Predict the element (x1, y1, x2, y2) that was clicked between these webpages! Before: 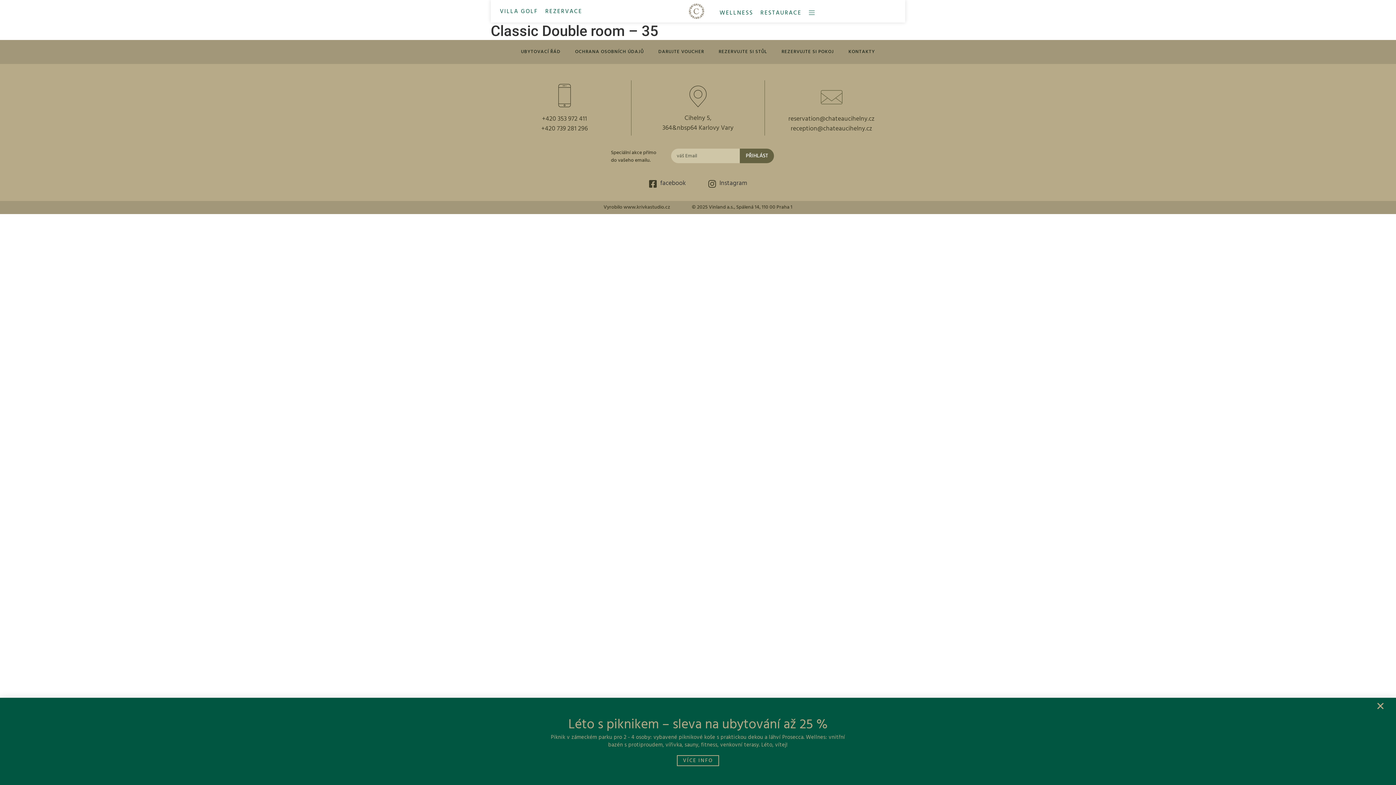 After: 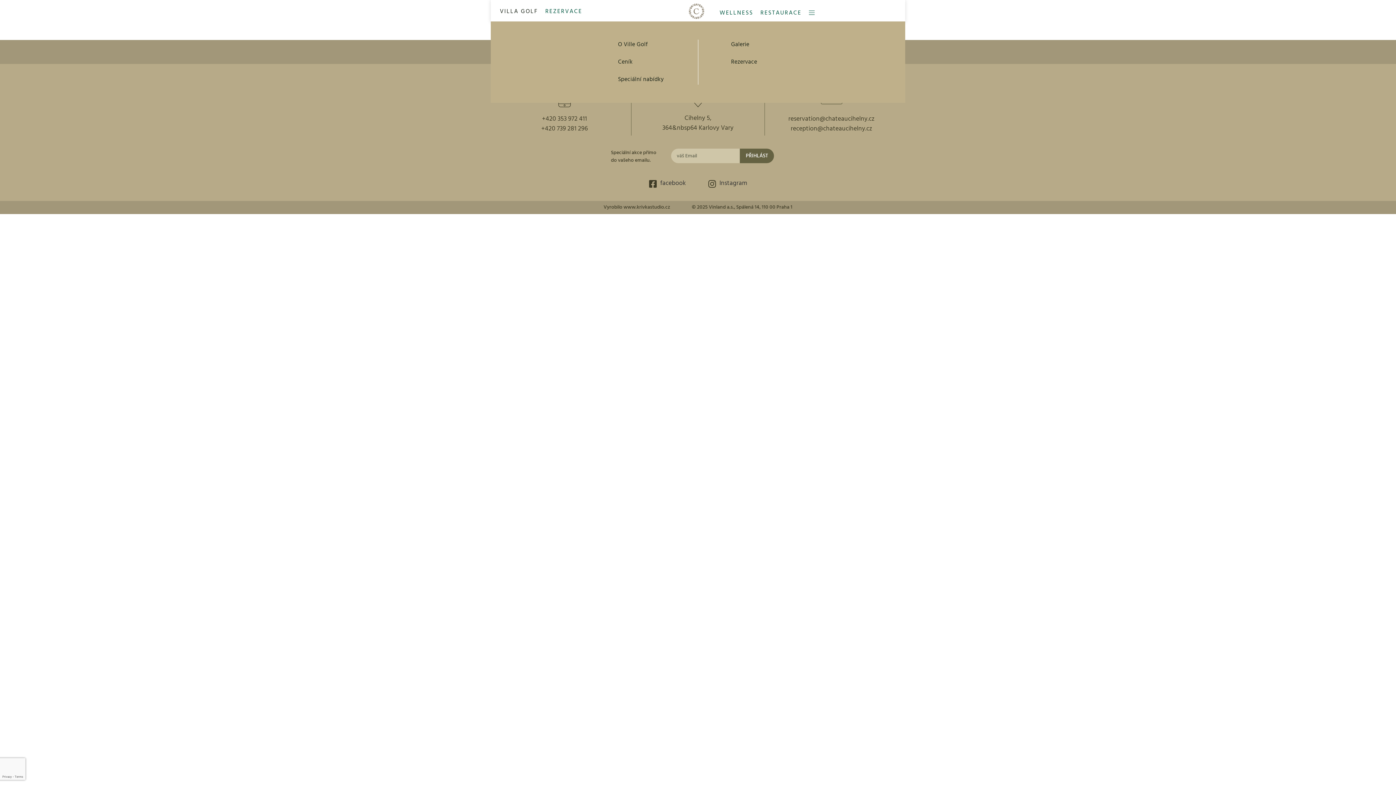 Action: label: VILLA GOLF bbox: (500, 6, 538, 16)